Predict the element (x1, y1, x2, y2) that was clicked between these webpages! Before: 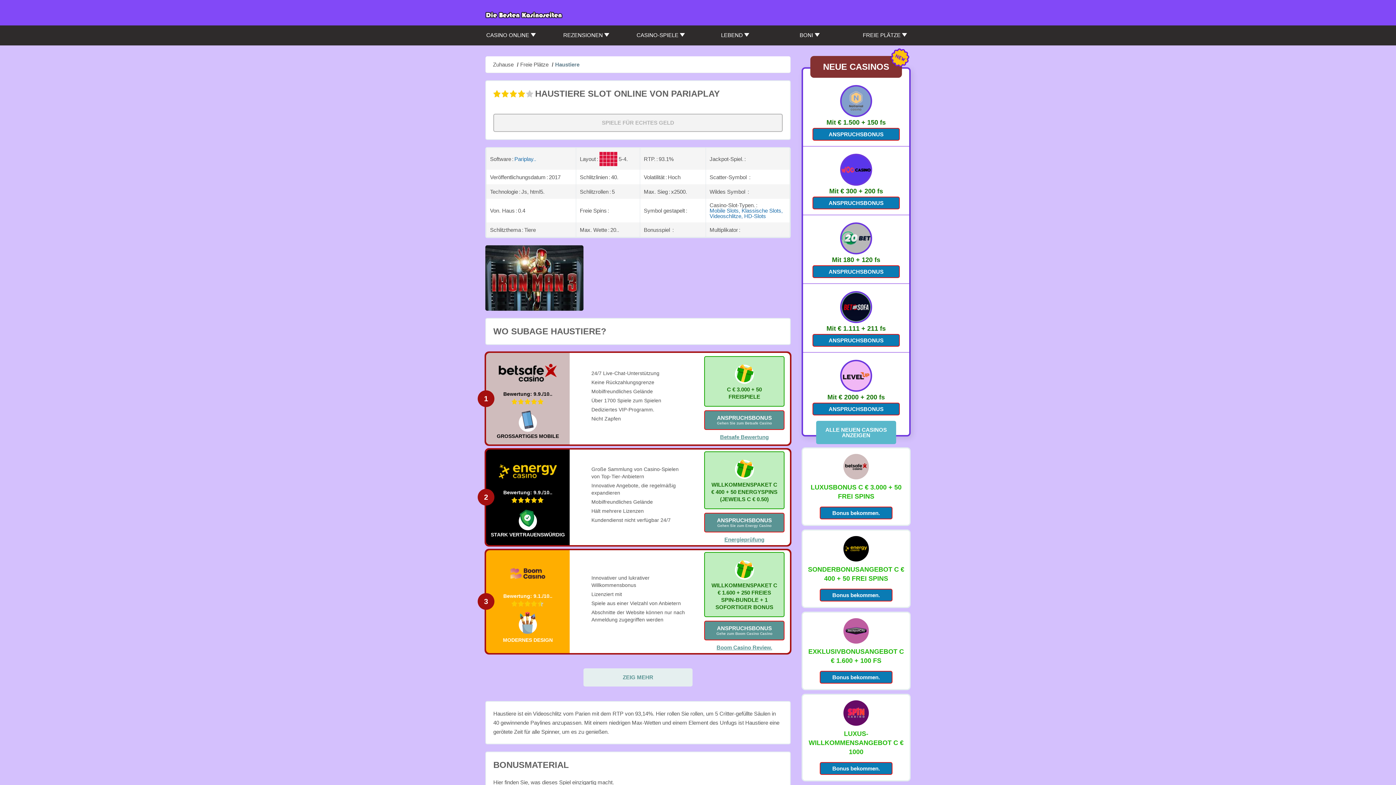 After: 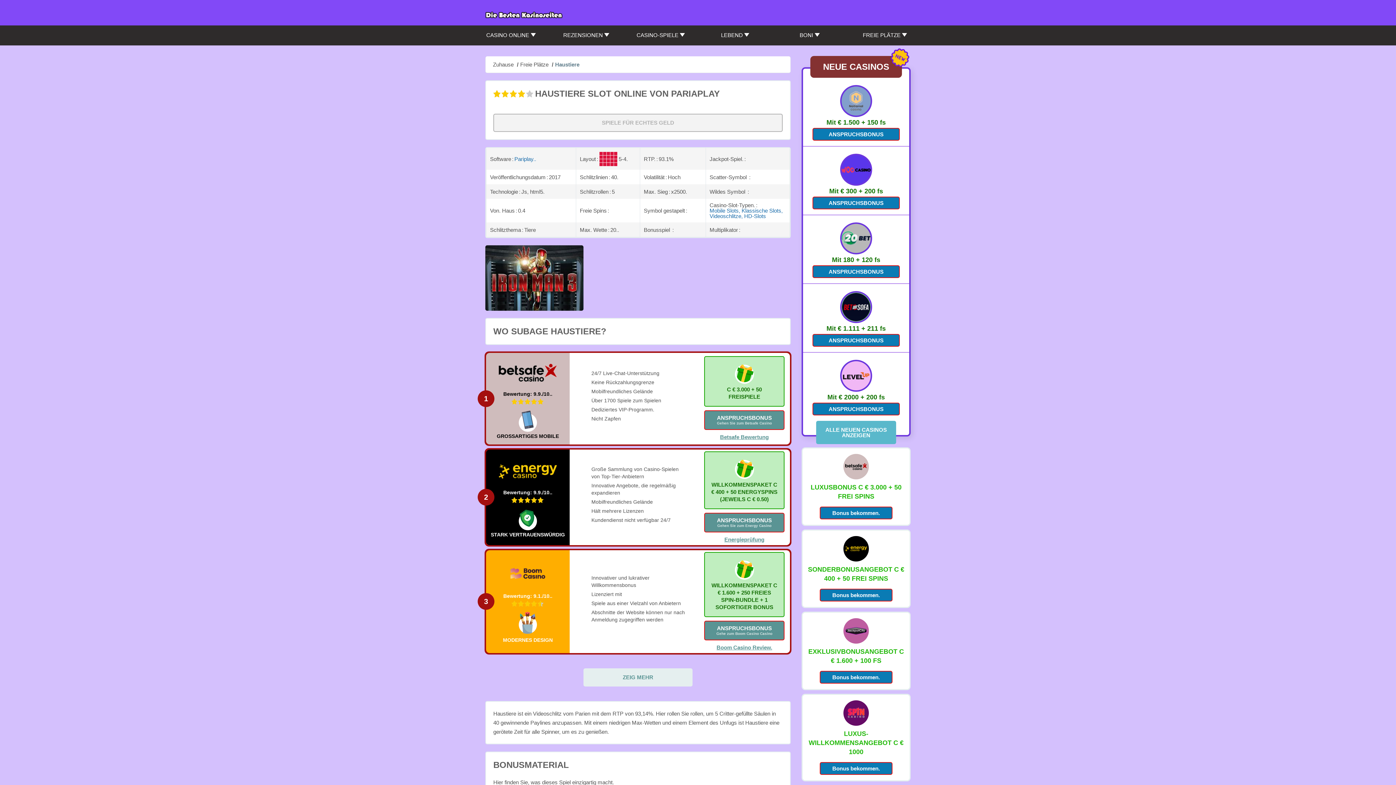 Action: bbox: (504, 560, 551, 589)